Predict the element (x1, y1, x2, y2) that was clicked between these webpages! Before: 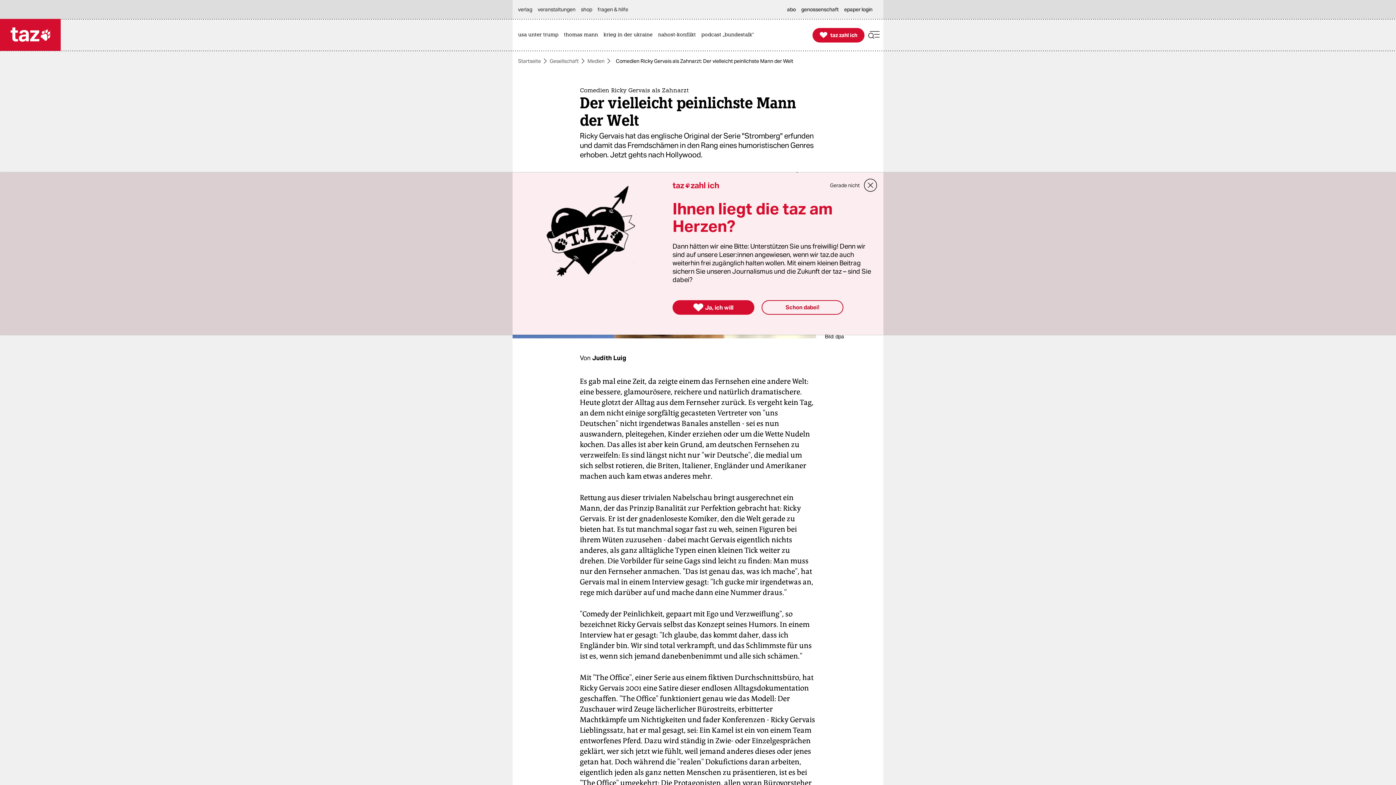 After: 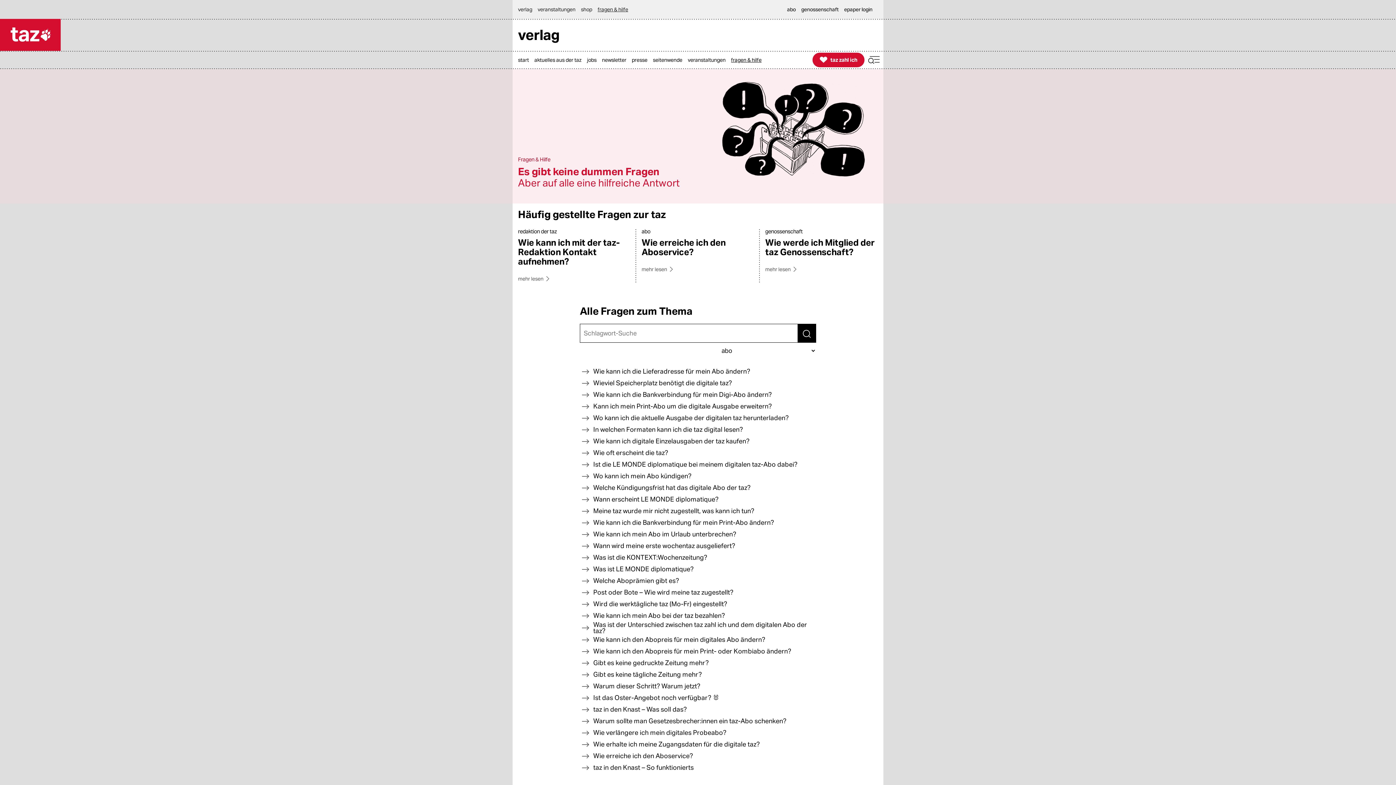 Action: label: fragen & hilfe bbox: (597, 0, 632, 18)